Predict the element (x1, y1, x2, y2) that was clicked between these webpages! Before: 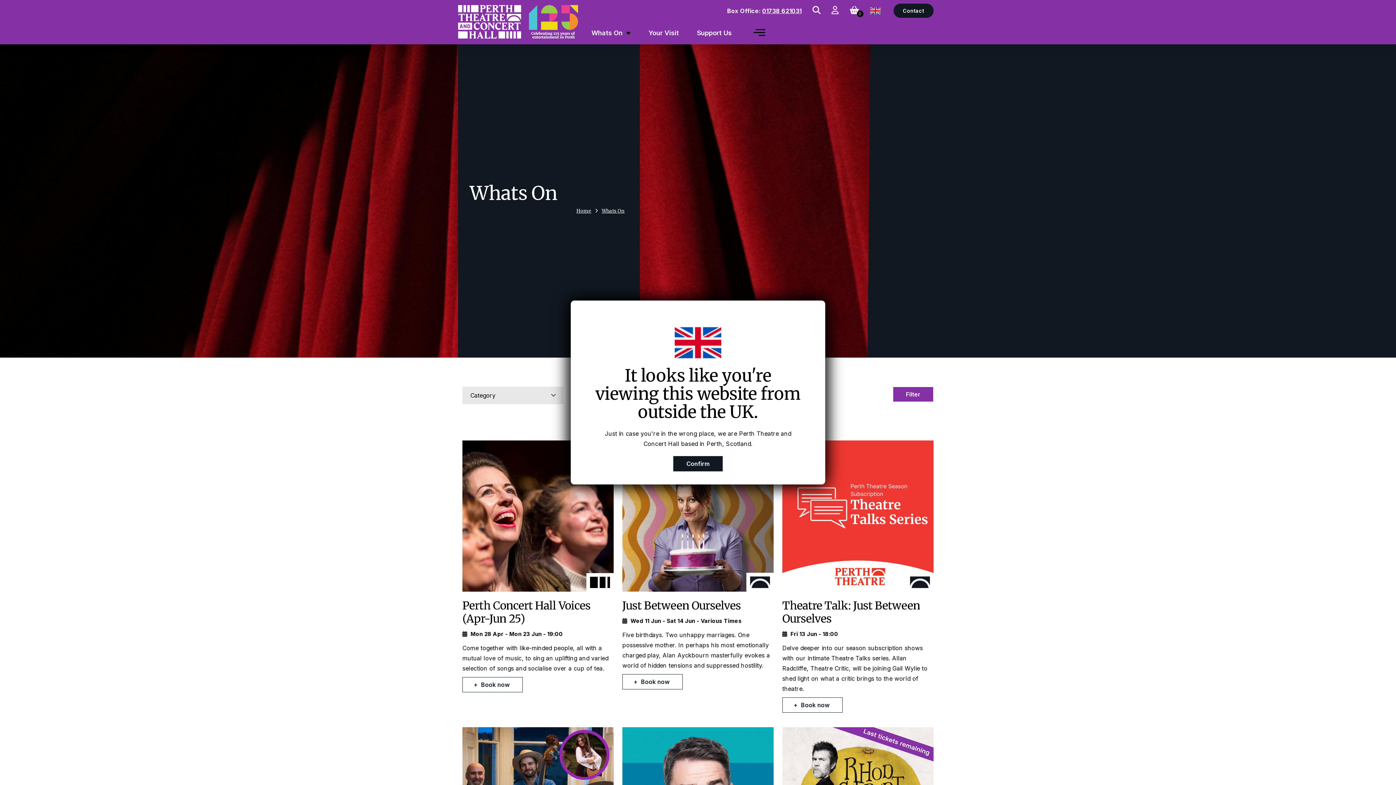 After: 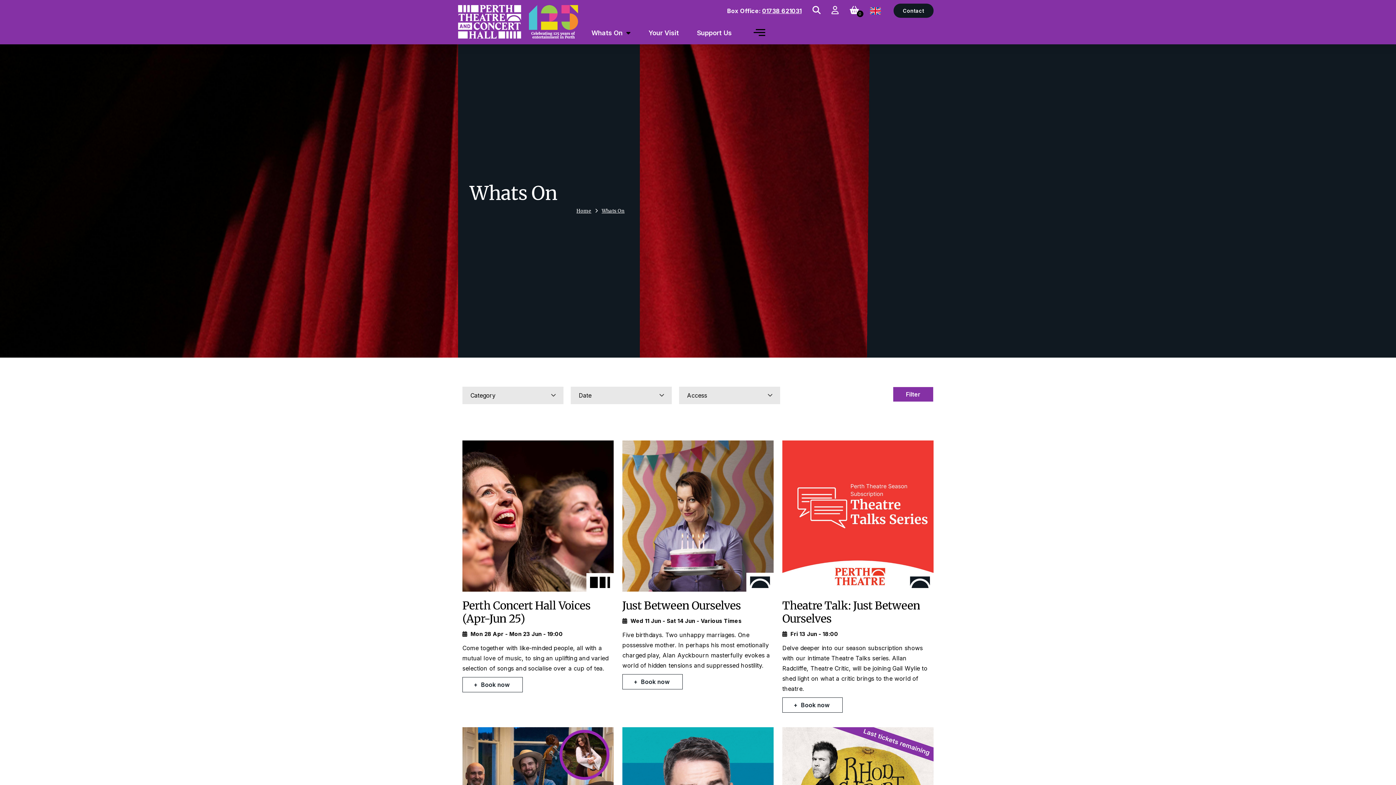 Action: bbox: (673, 456, 722, 471) label: Confirm